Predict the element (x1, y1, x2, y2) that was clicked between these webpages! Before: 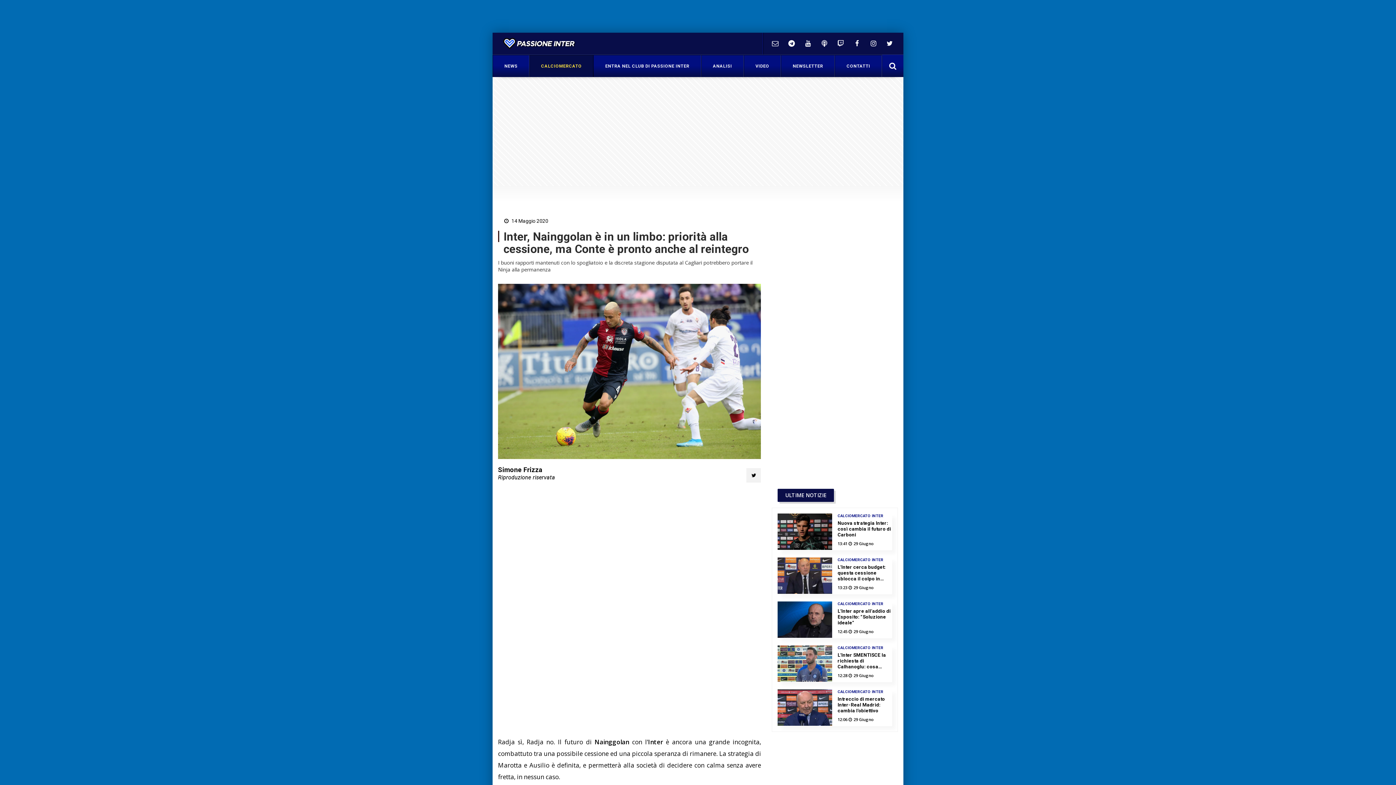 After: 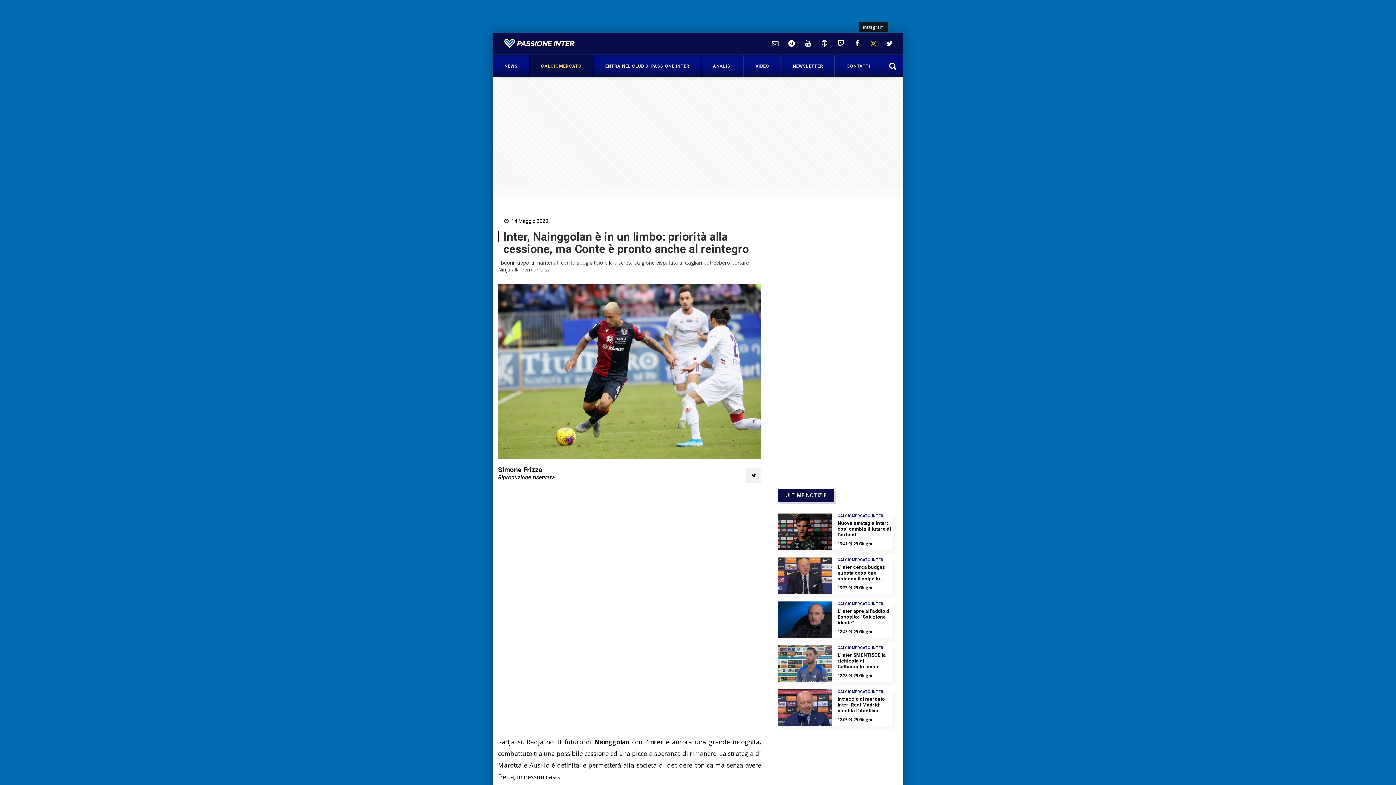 Action: bbox: (865, 36, 881, 50)